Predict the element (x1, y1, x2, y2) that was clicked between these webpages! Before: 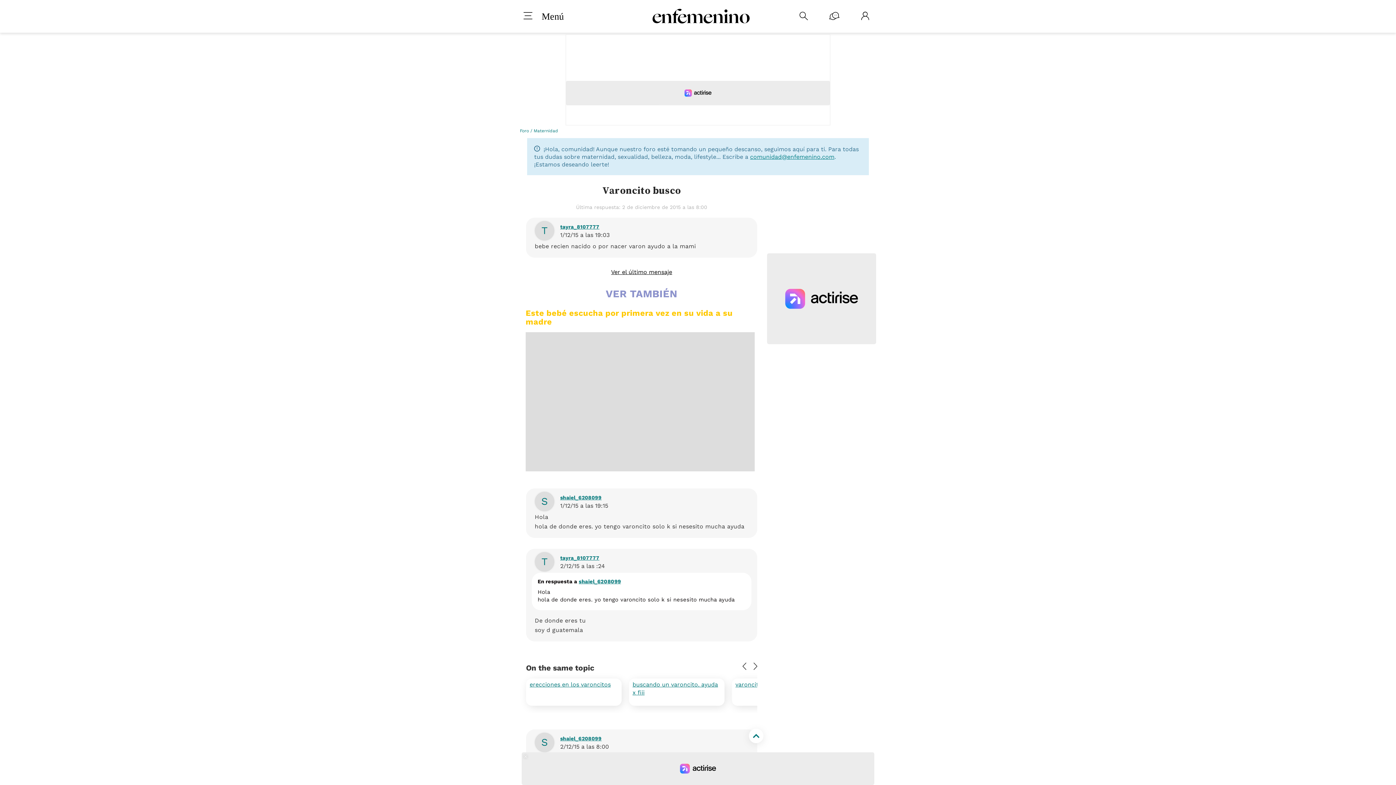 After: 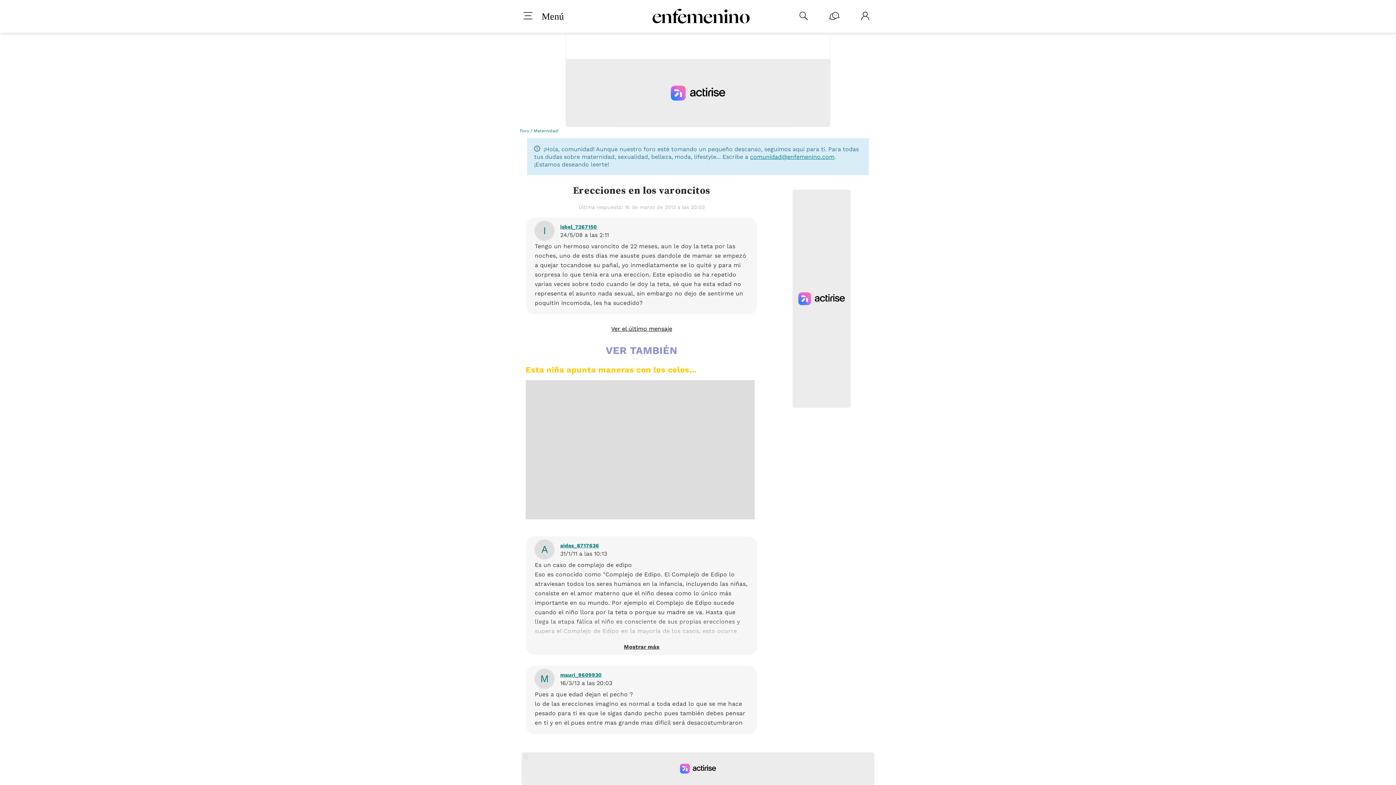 Action: label: erecciones en los varoncitos bbox: (526, 678, 621, 706)